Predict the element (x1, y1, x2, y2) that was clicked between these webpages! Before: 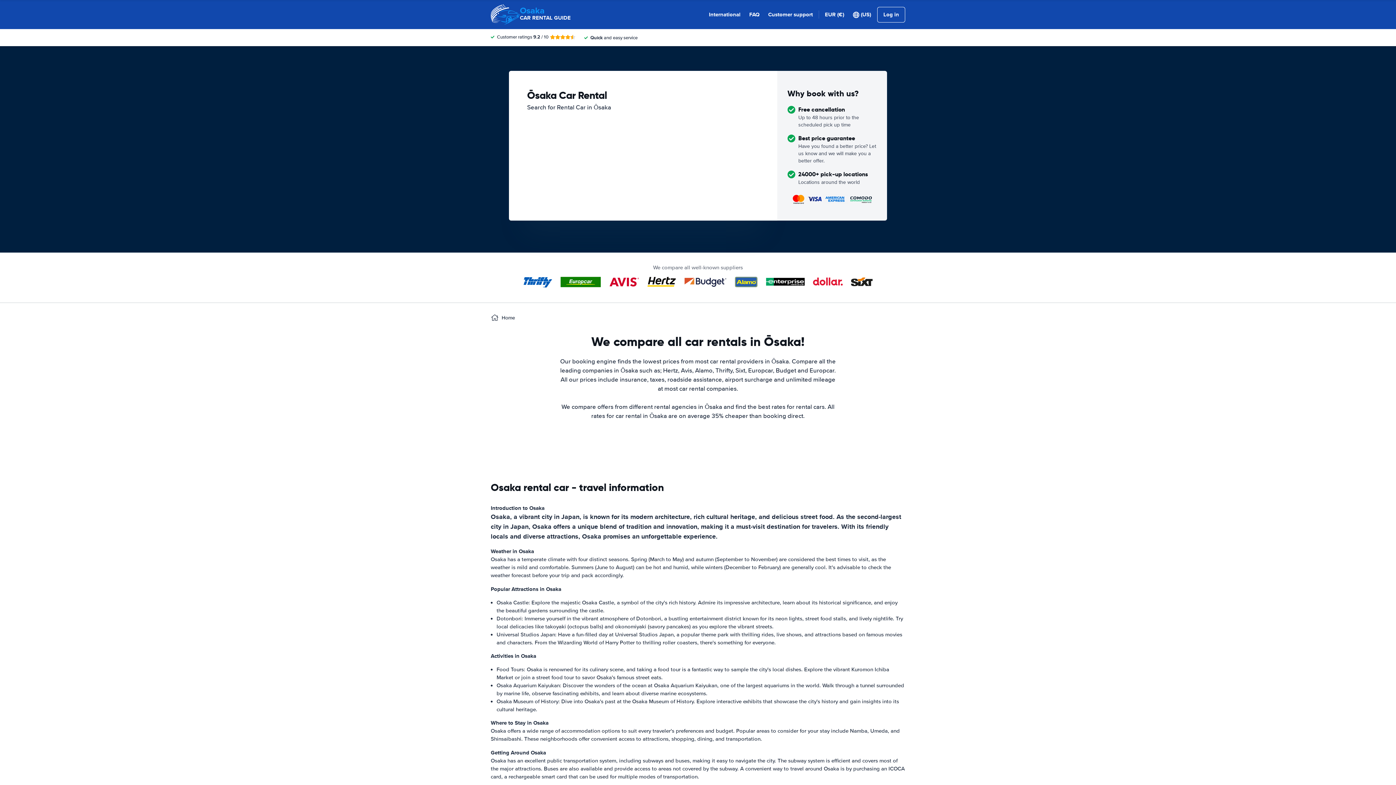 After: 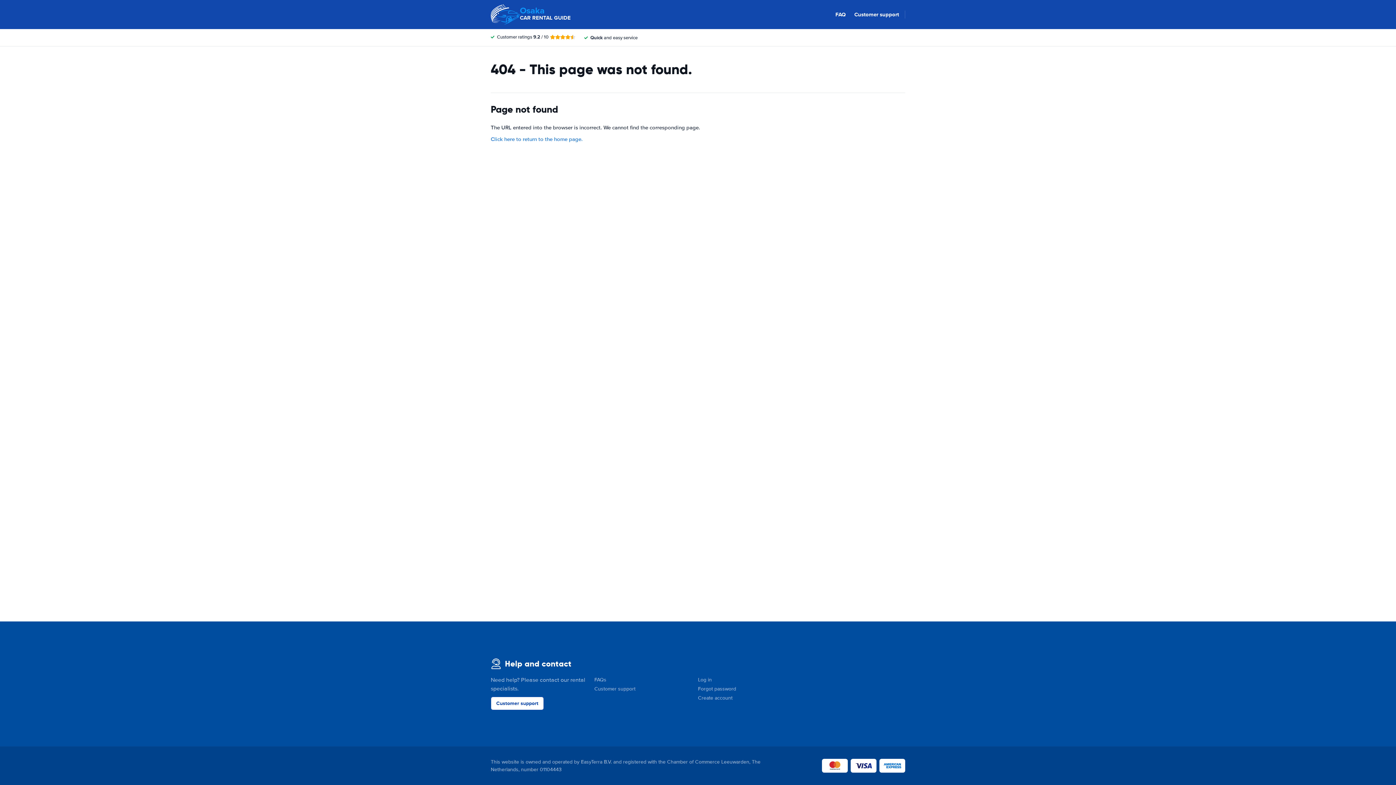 Action: label: FAQ bbox: (749, 10, 759, 18)